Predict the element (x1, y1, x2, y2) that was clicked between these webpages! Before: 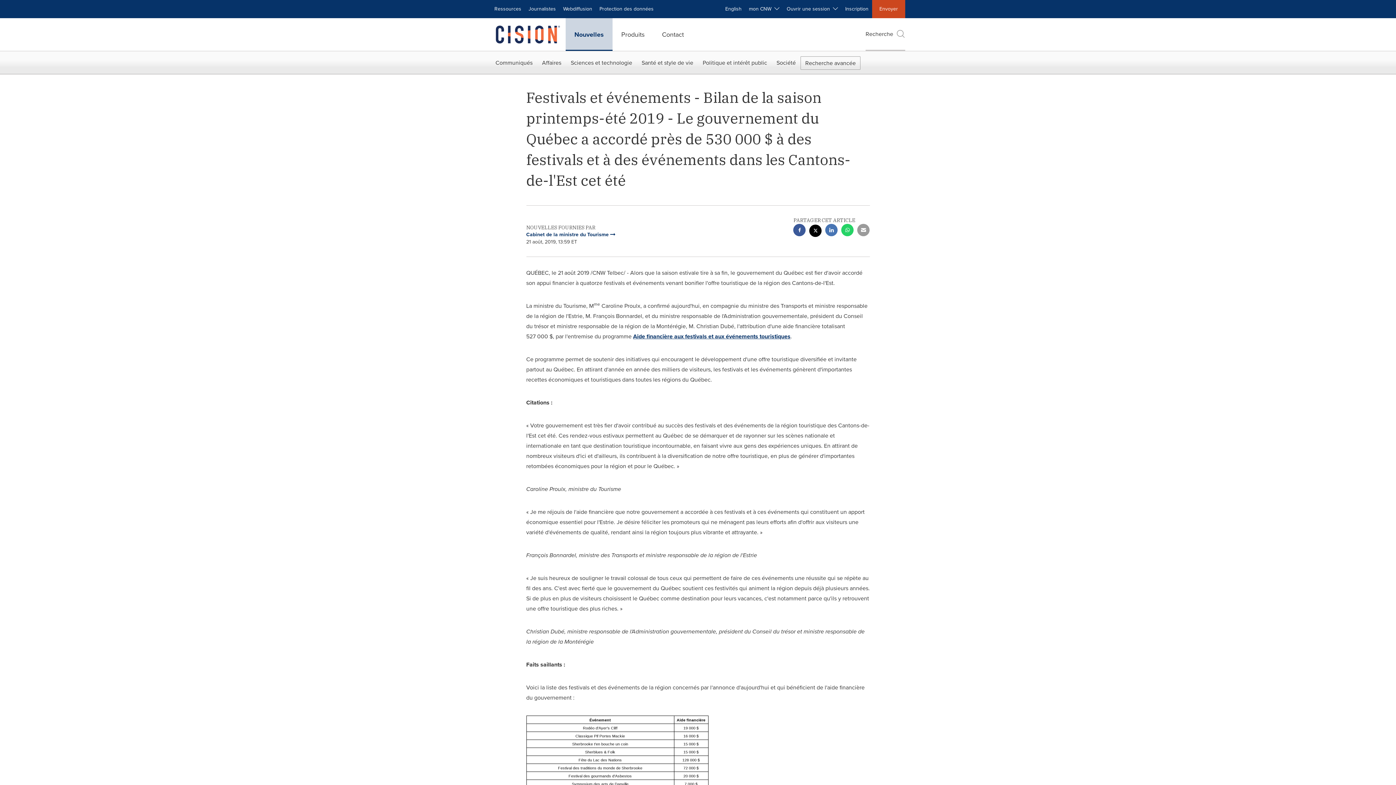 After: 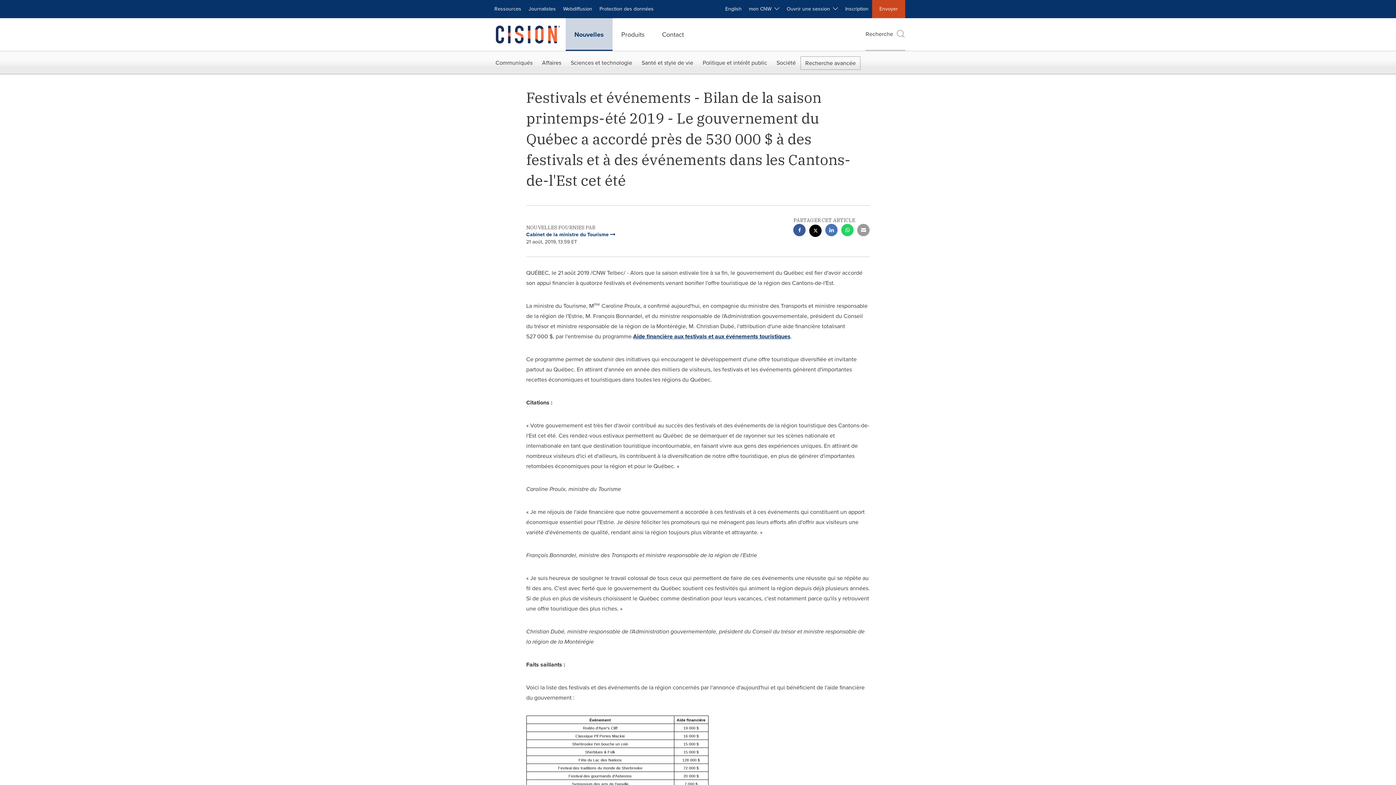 Action: bbox: (809, 224, 821, 238) label: twitter sharing